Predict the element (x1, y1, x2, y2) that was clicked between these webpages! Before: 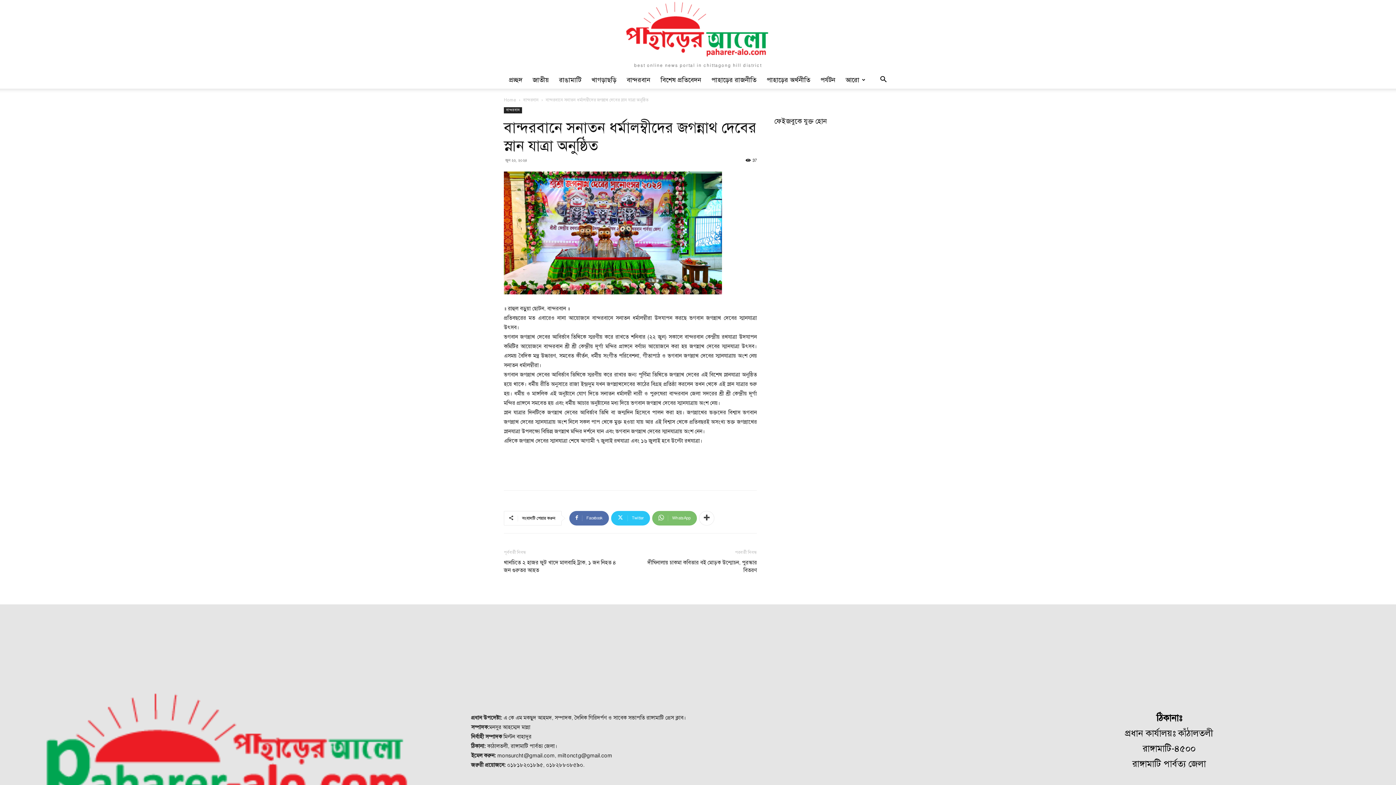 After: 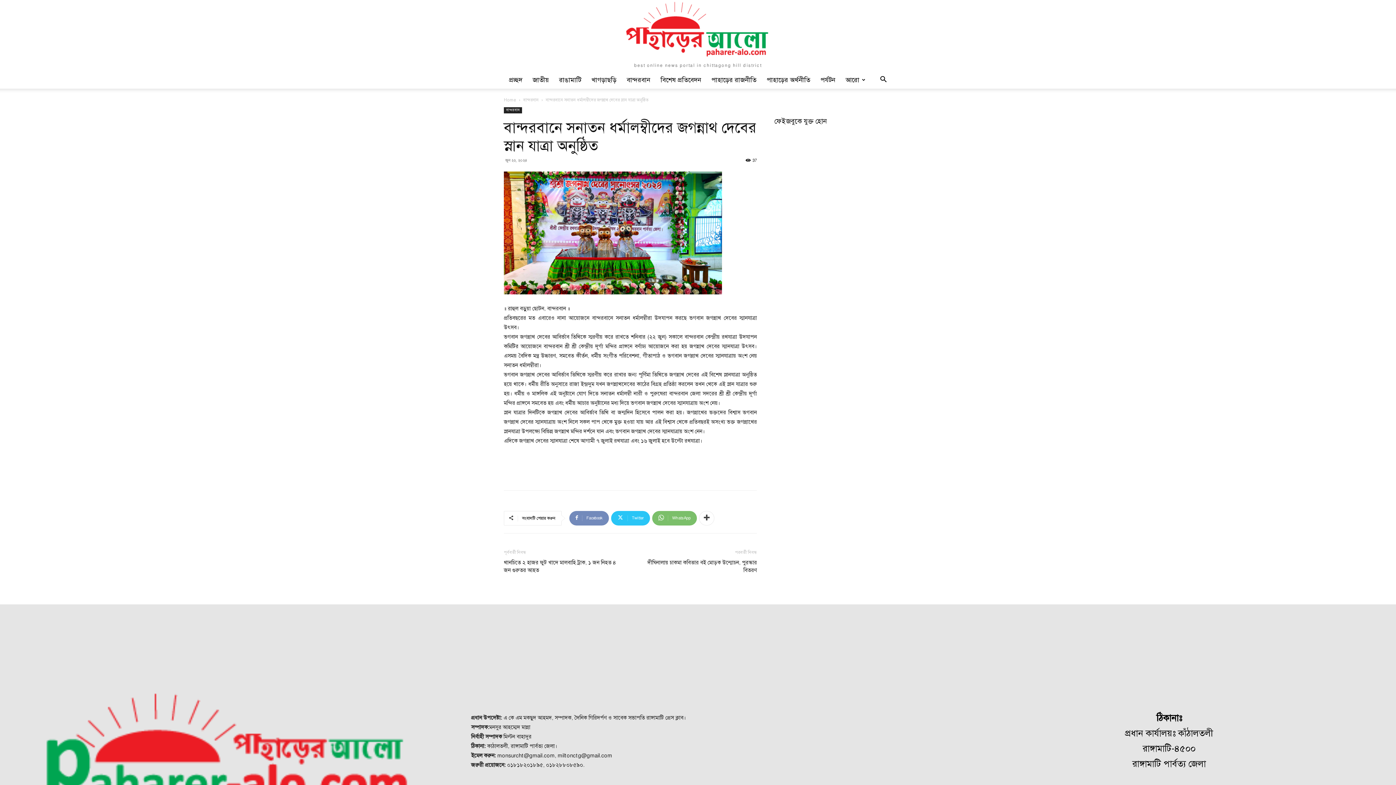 Action: bbox: (569, 511, 609, 525) label: Facebook